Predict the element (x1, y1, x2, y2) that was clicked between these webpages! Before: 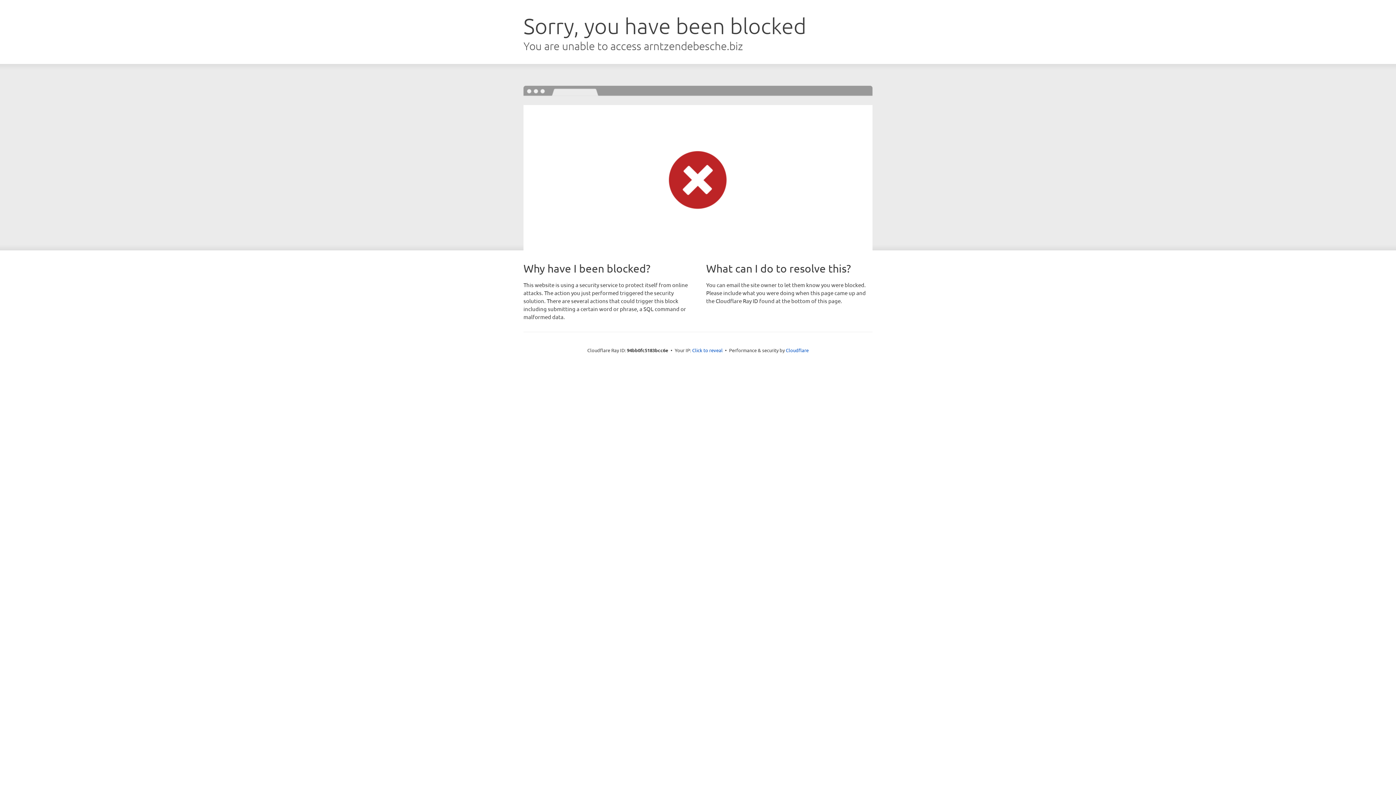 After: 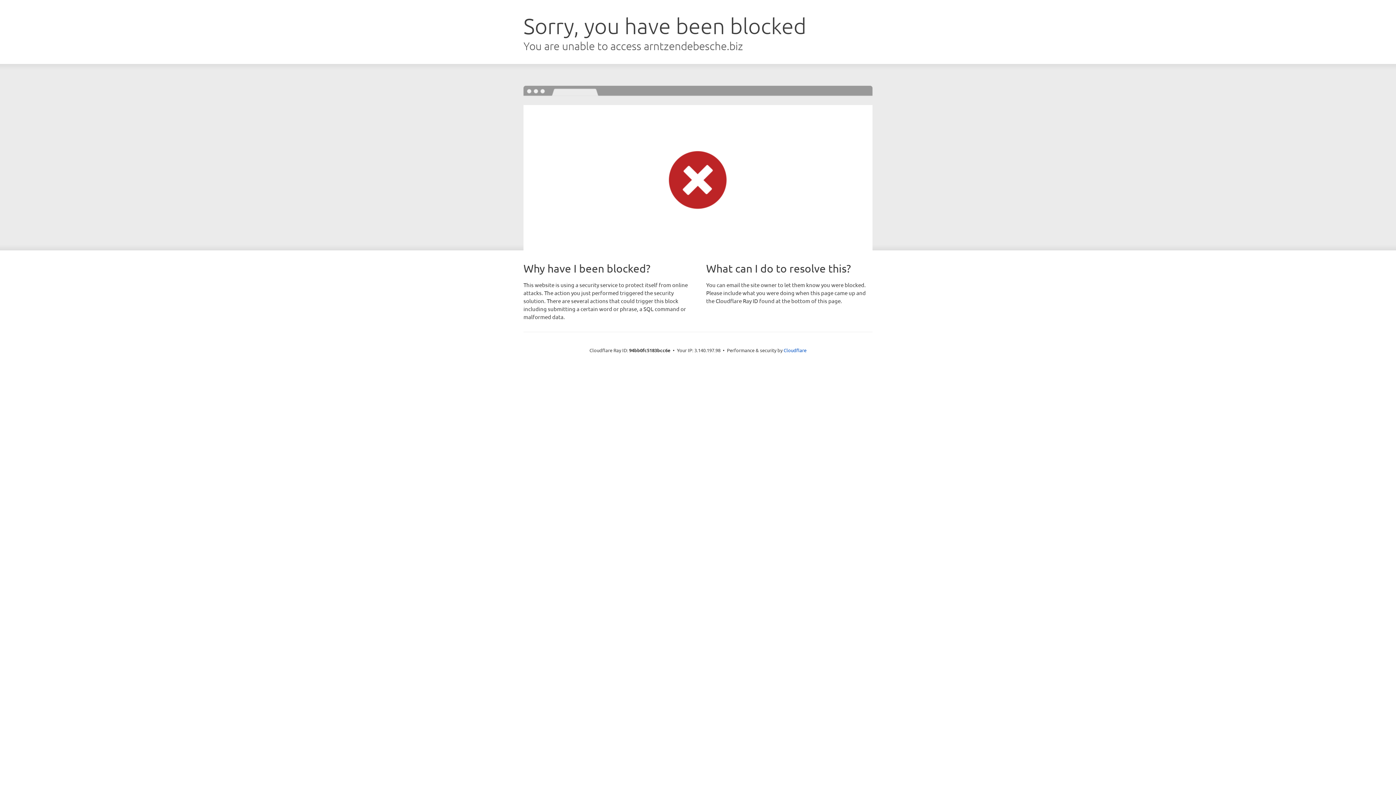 Action: bbox: (692, 346, 722, 353) label: Click to reveal